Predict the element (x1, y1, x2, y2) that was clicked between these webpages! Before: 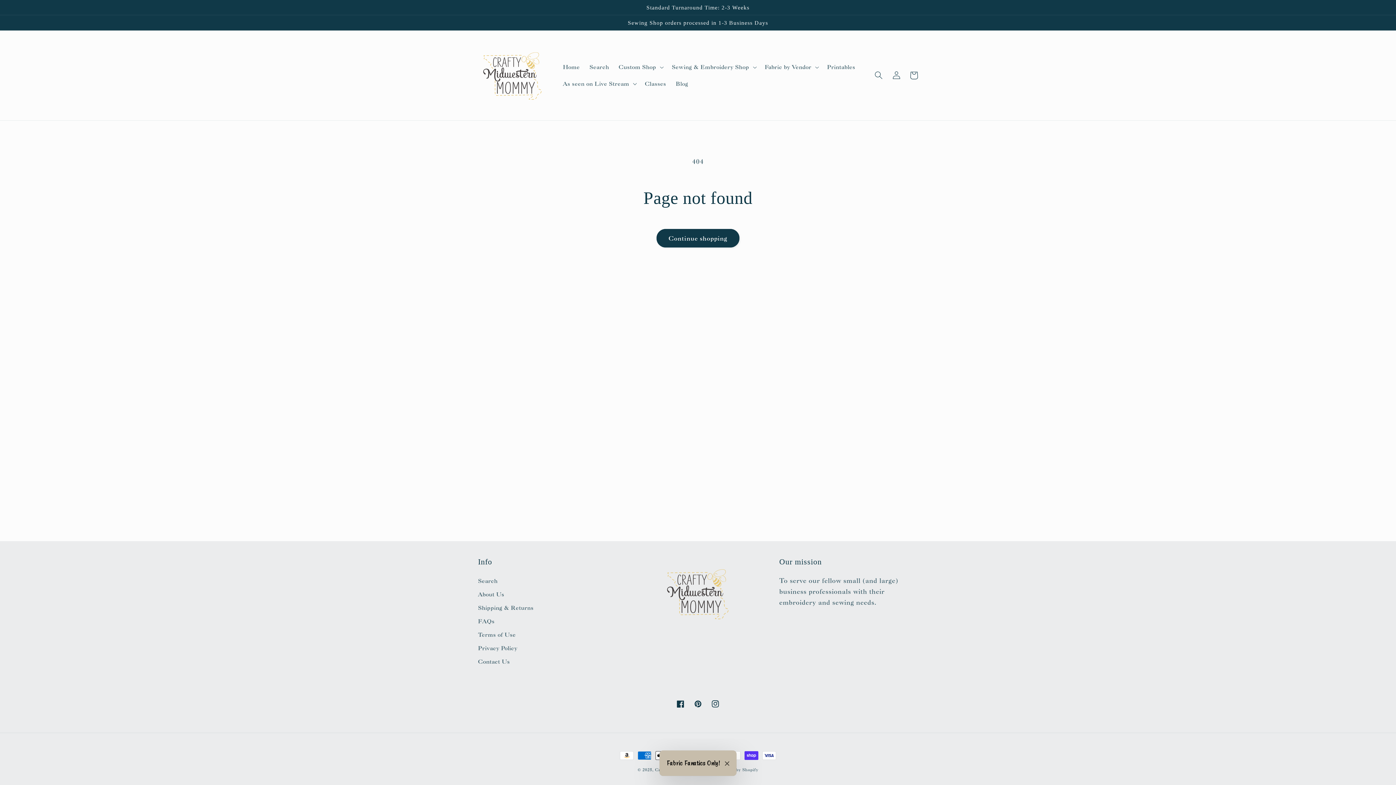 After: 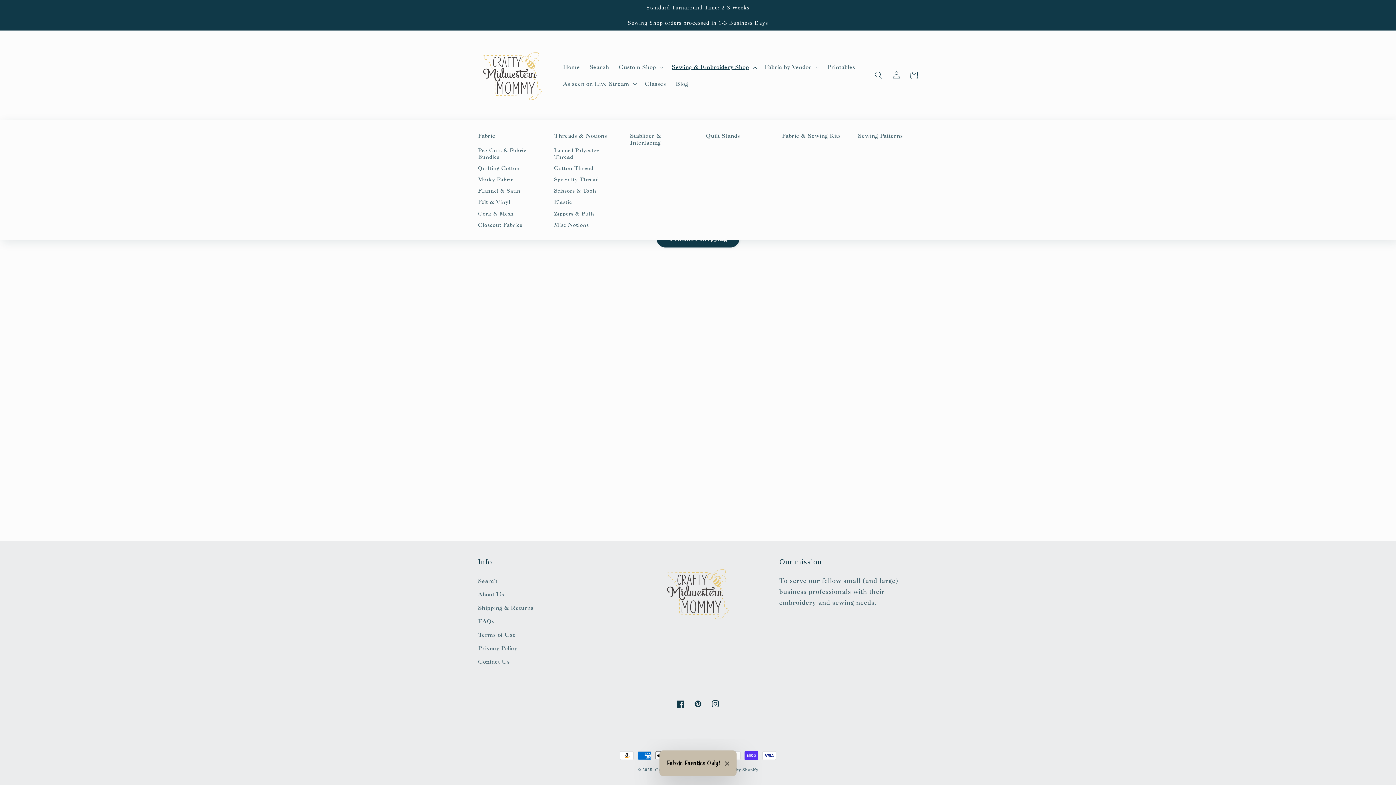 Action: bbox: (667, 58, 760, 75) label: Sewing & Embroidery Shop